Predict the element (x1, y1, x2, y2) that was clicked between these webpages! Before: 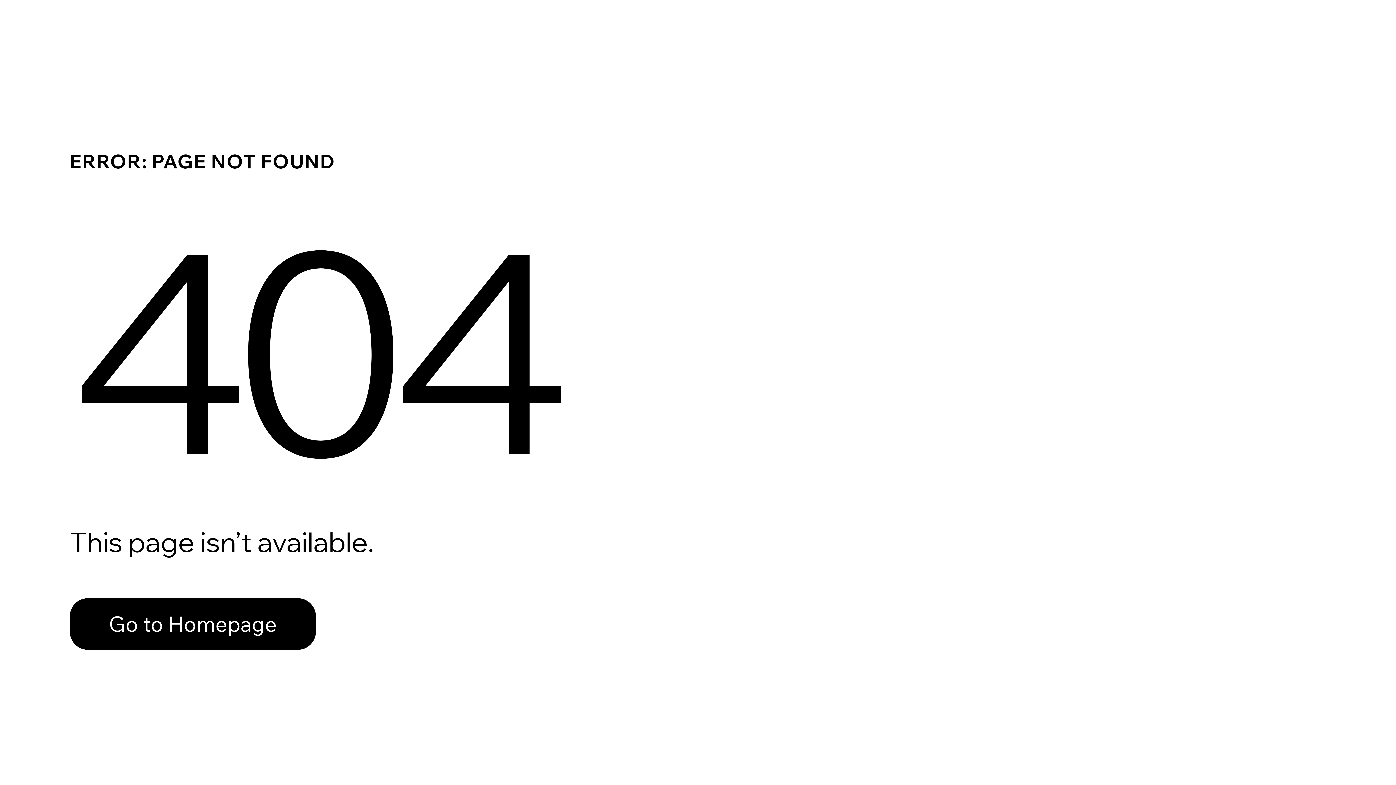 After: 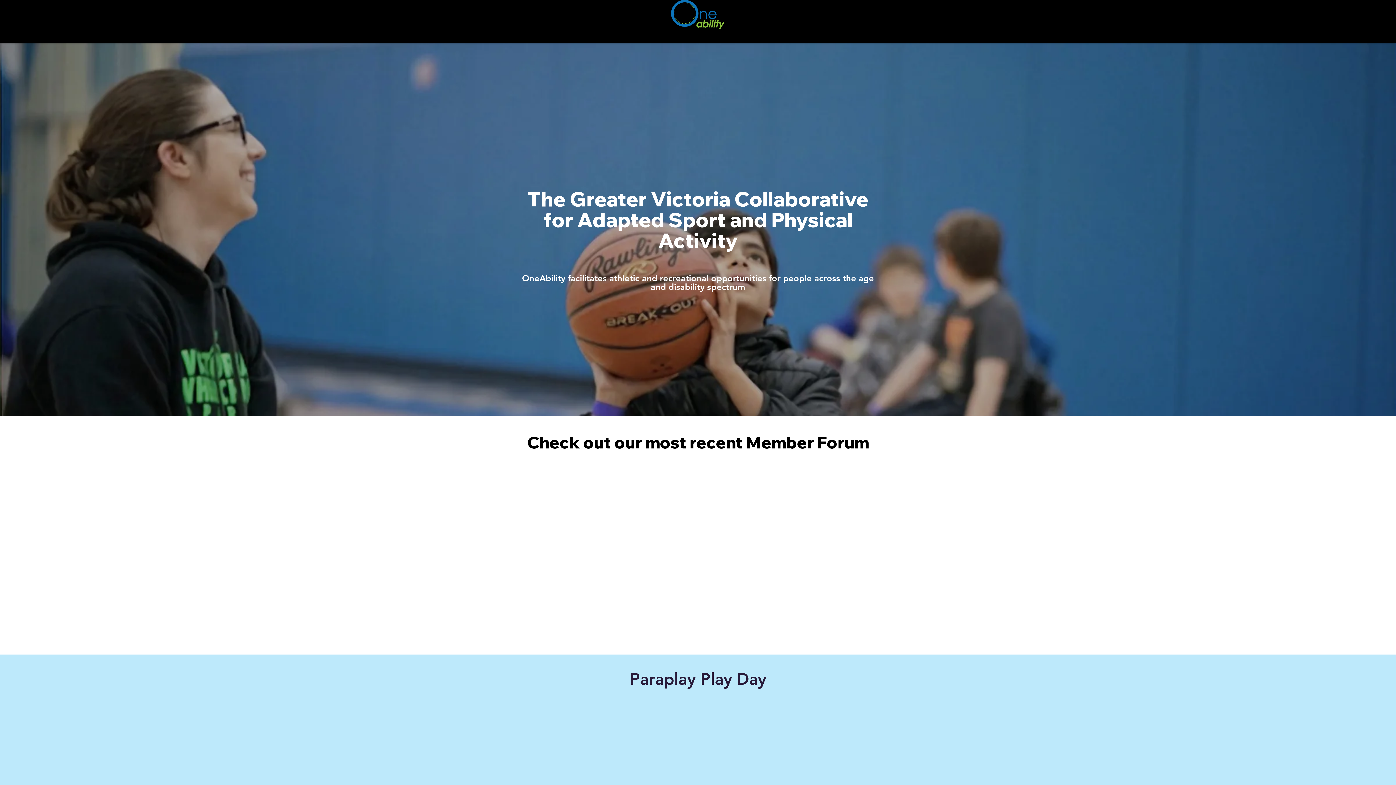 Action: label: Go to Homepage bbox: (69, 582, 768, 659)